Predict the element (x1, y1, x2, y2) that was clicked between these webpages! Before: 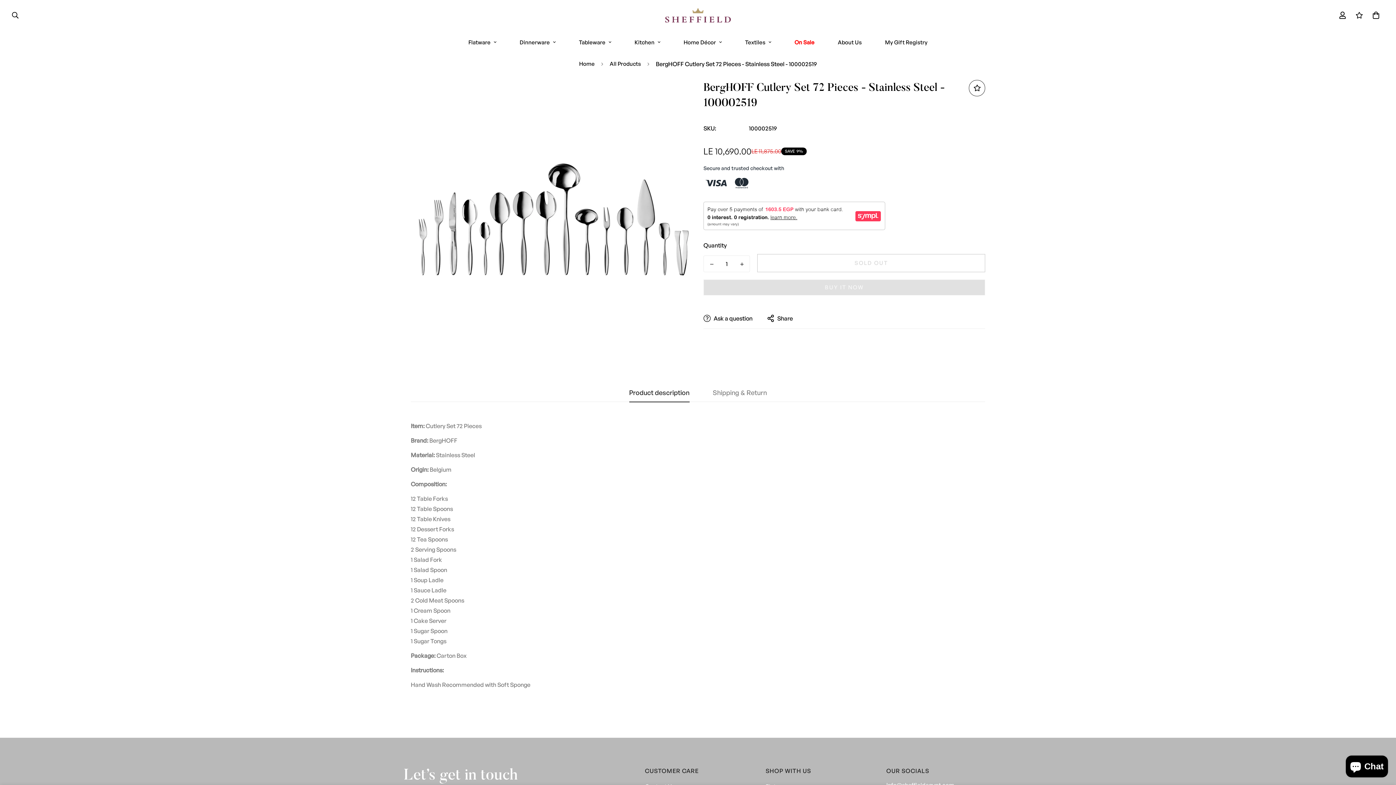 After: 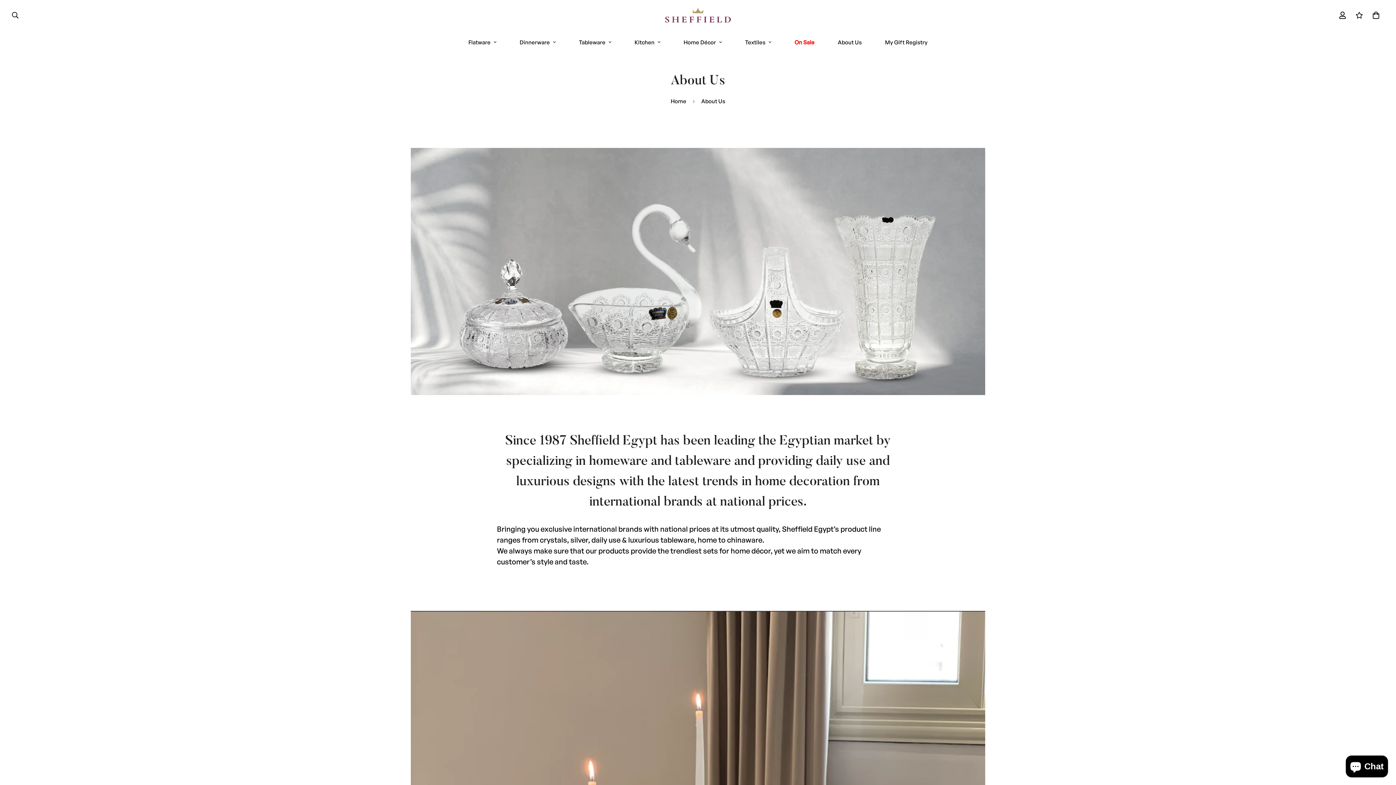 Action: bbox: (826, 30, 873, 53) label: About Us